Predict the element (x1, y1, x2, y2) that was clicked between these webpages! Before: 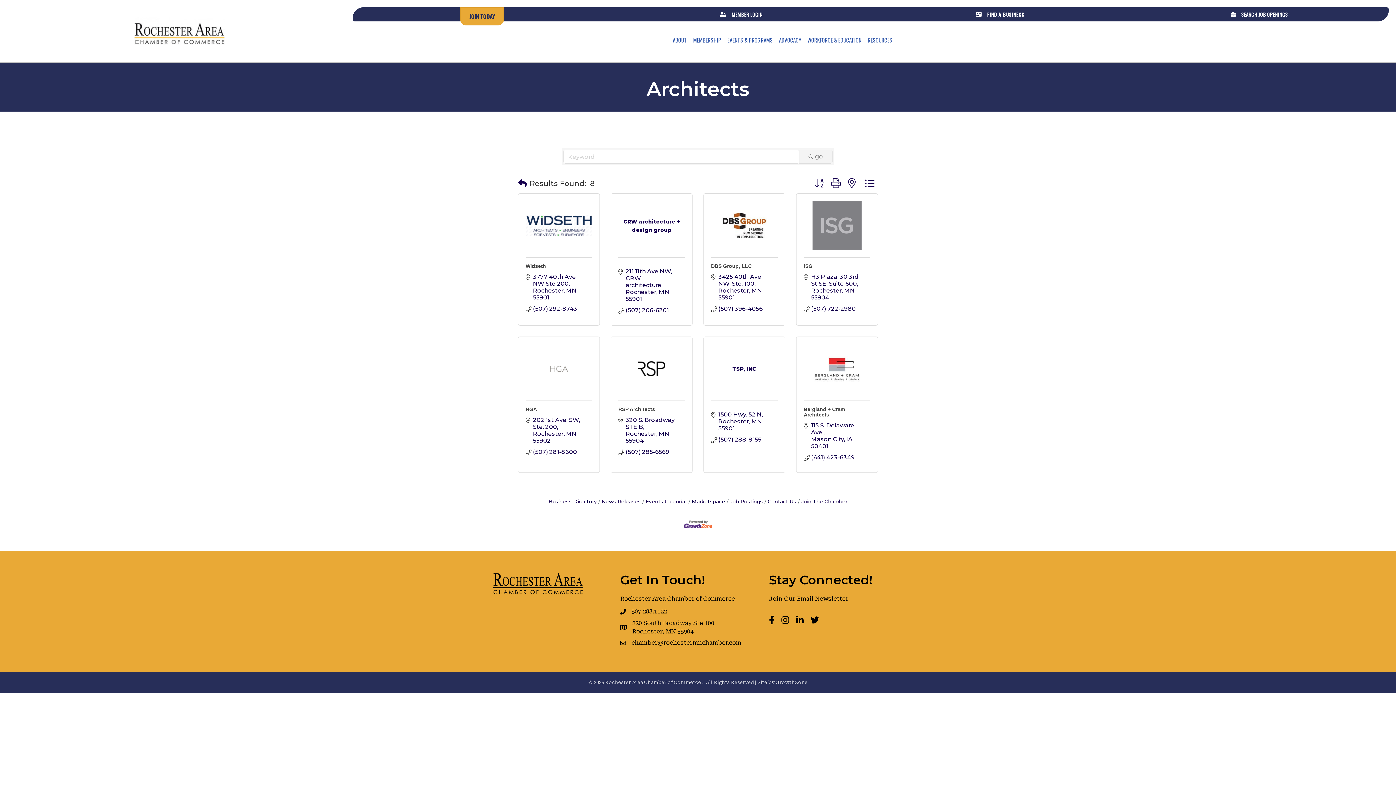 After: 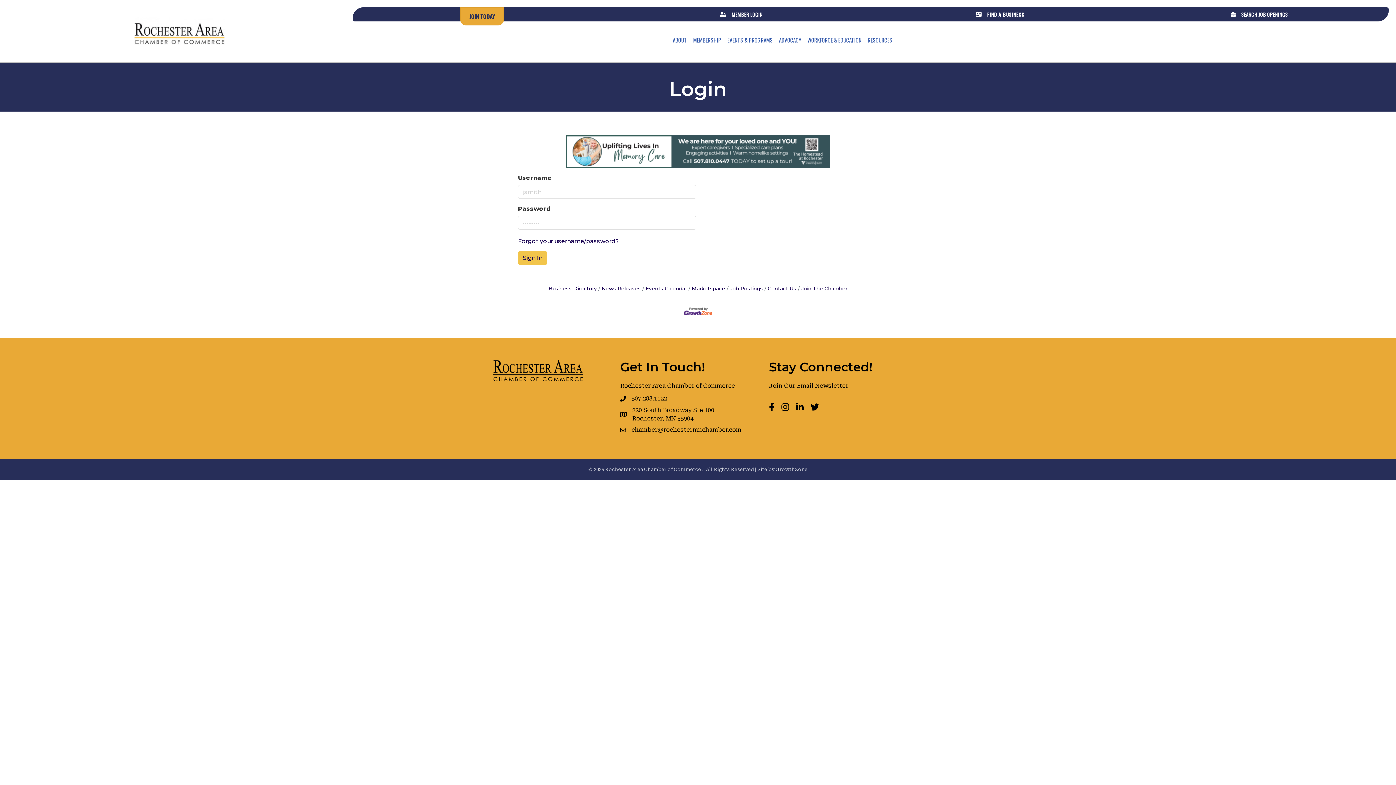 Action: bbox: (731, 10, 762, 18) label: MEMBER LOGIN